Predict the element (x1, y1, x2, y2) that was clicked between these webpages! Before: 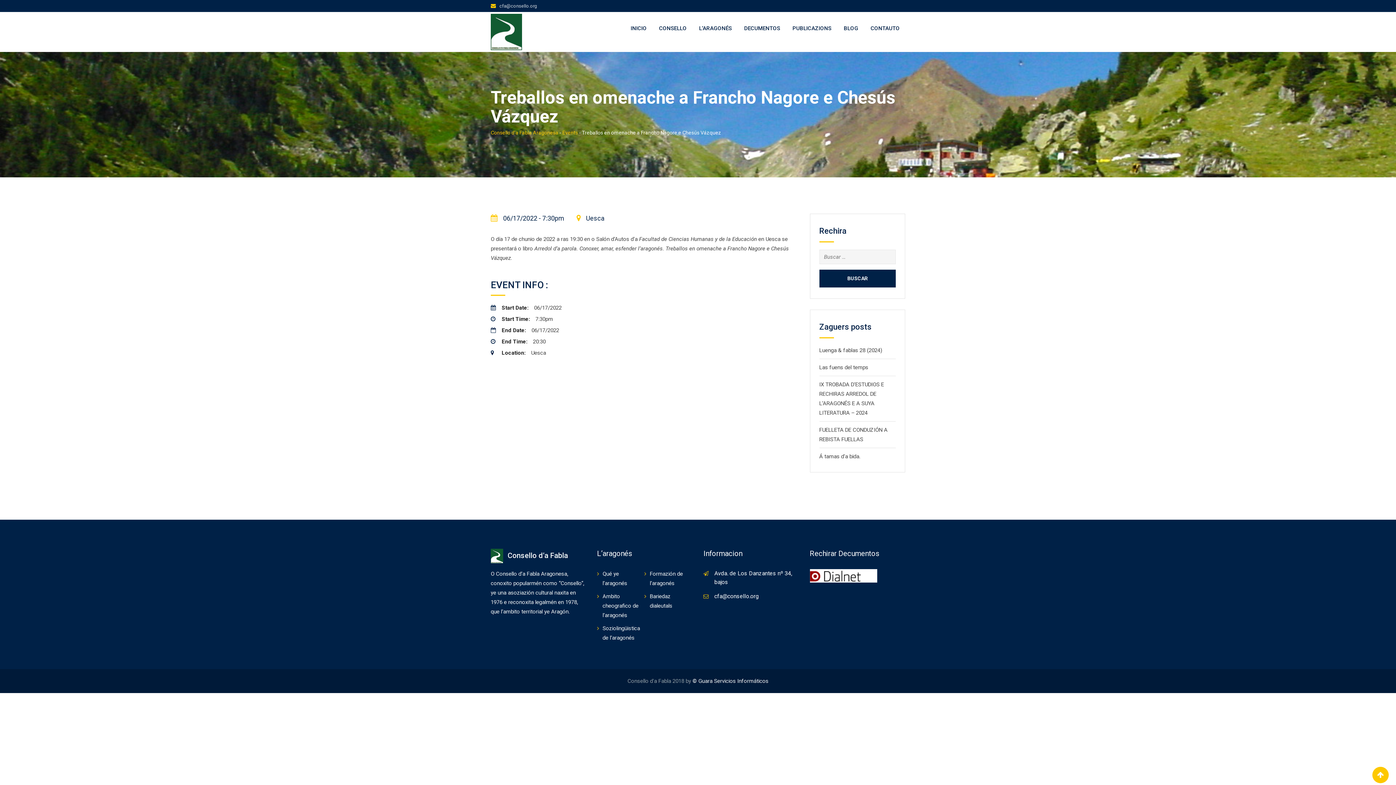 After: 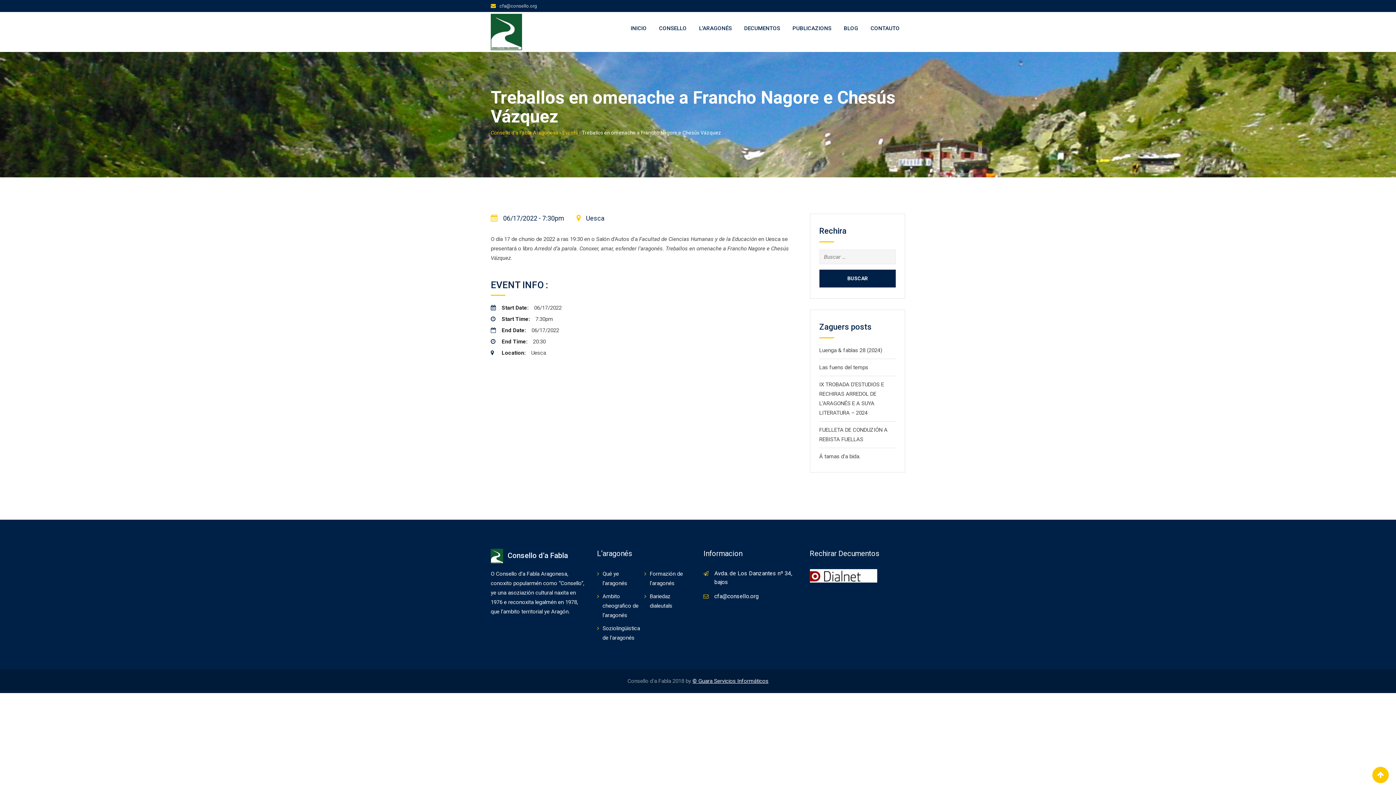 Action: label: © Guara Servicios Informáticos bbox: (692, 678, 768, 684)